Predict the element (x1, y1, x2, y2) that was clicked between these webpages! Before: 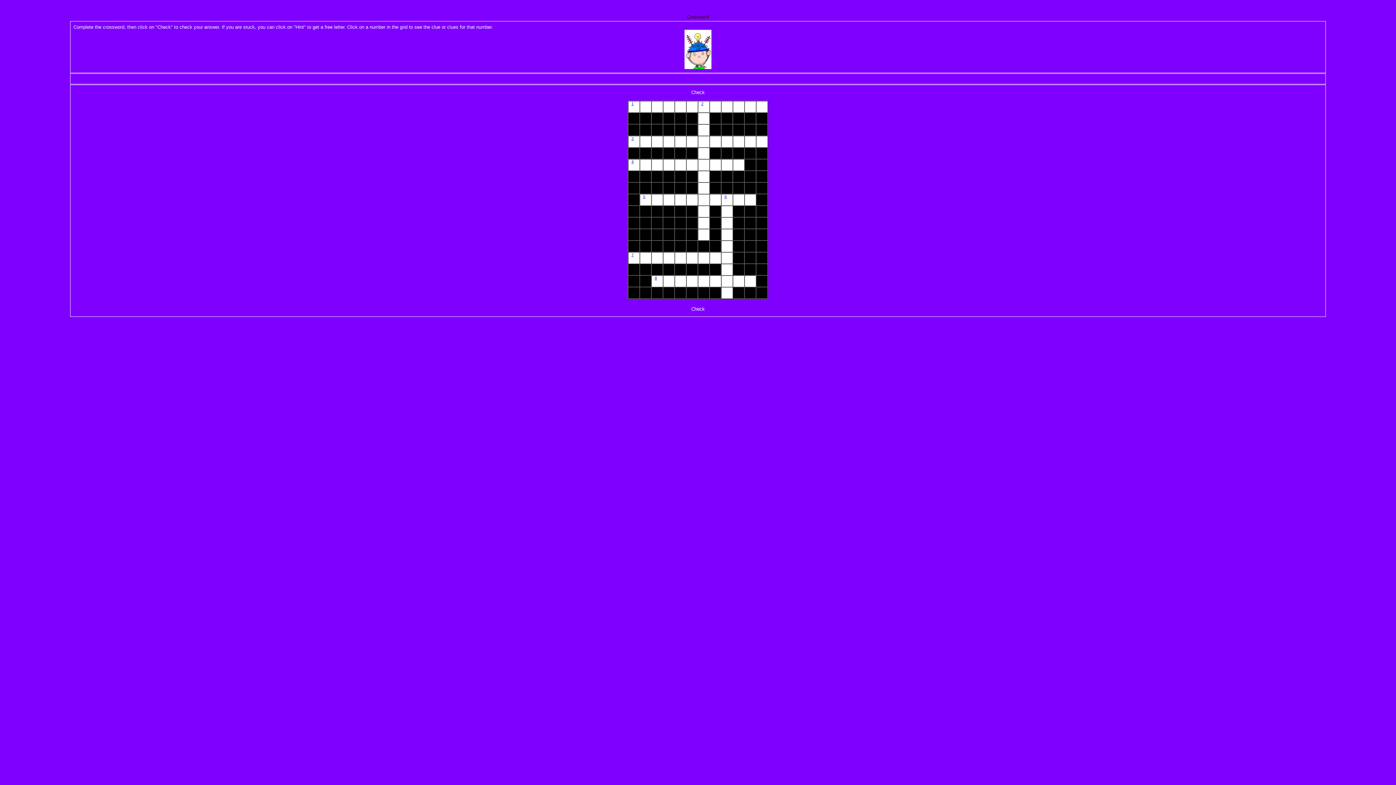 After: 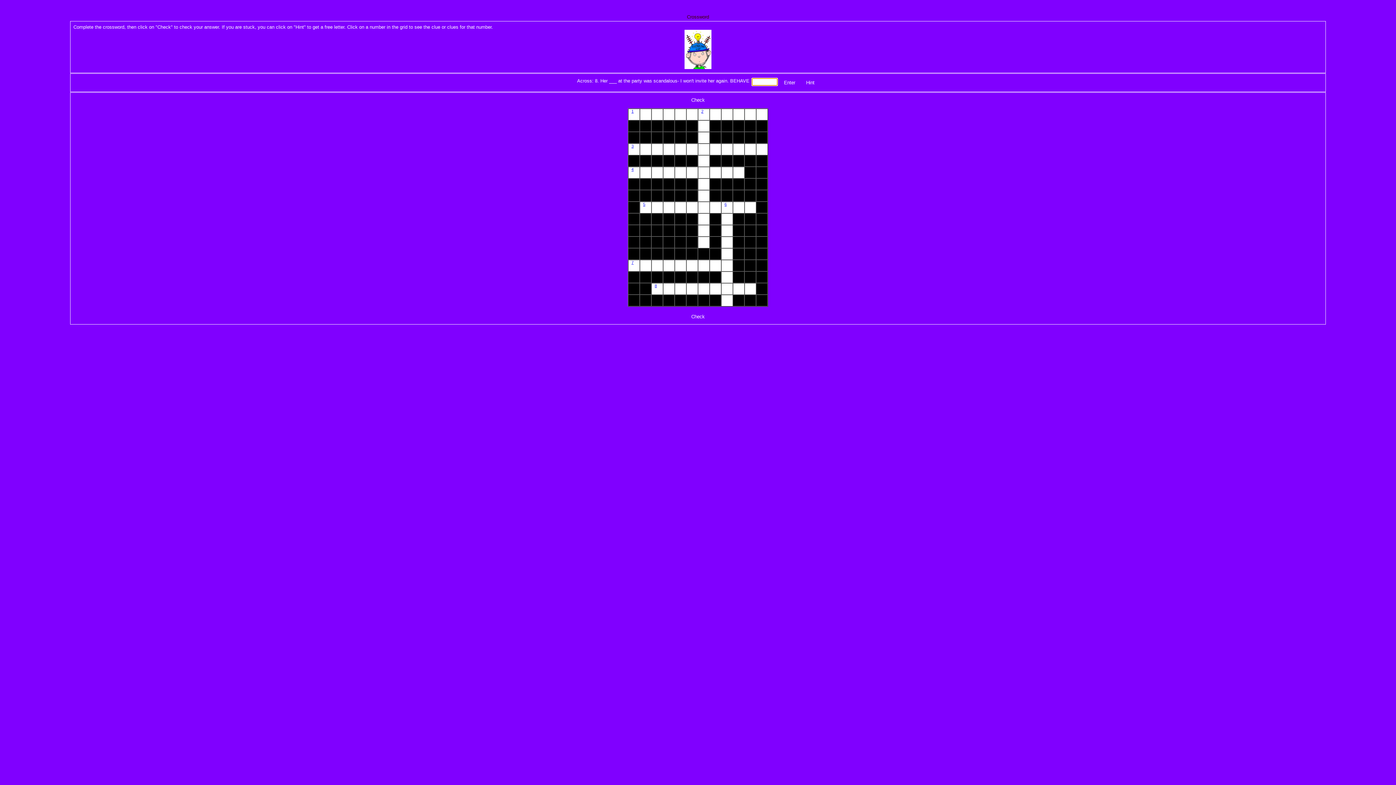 Action: label: 8 bbox: (654, 276, 657, 280)